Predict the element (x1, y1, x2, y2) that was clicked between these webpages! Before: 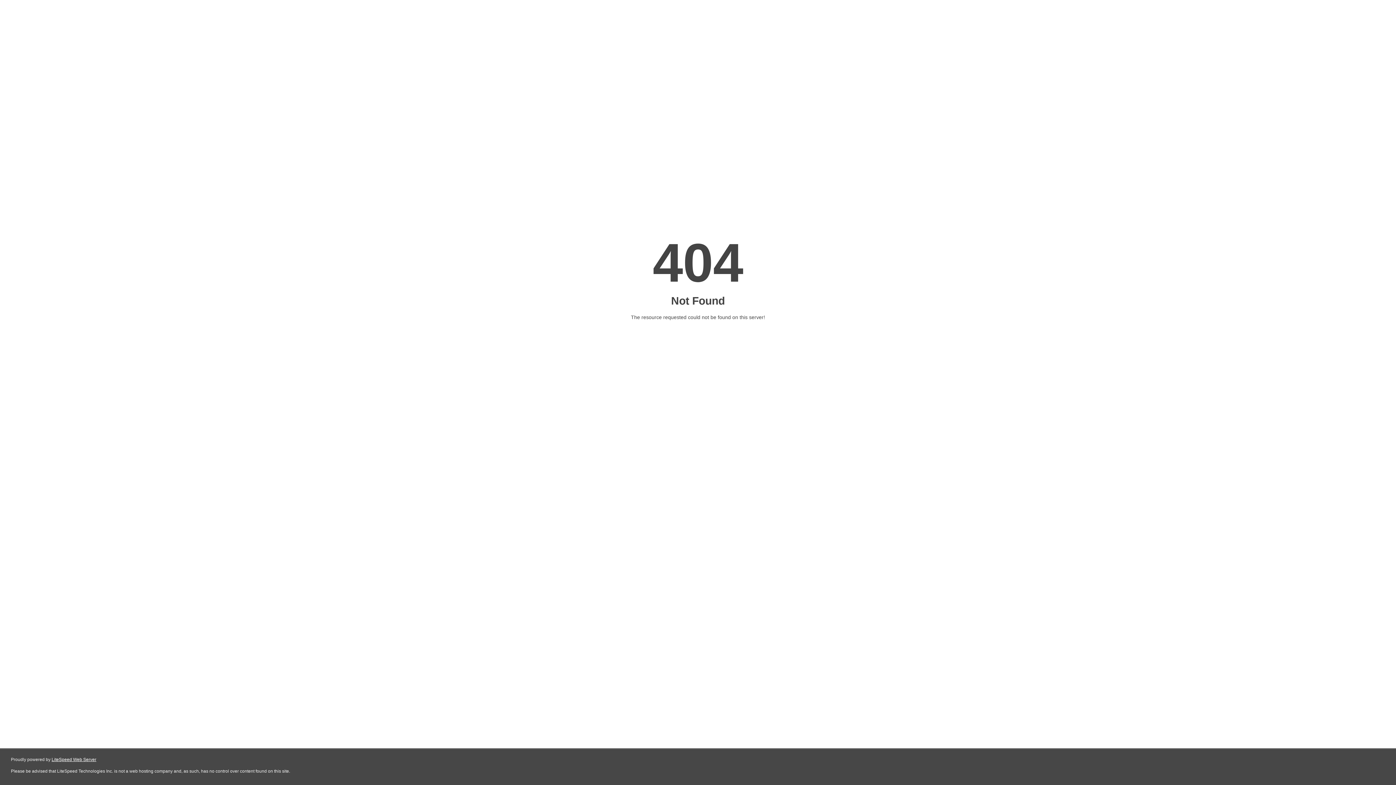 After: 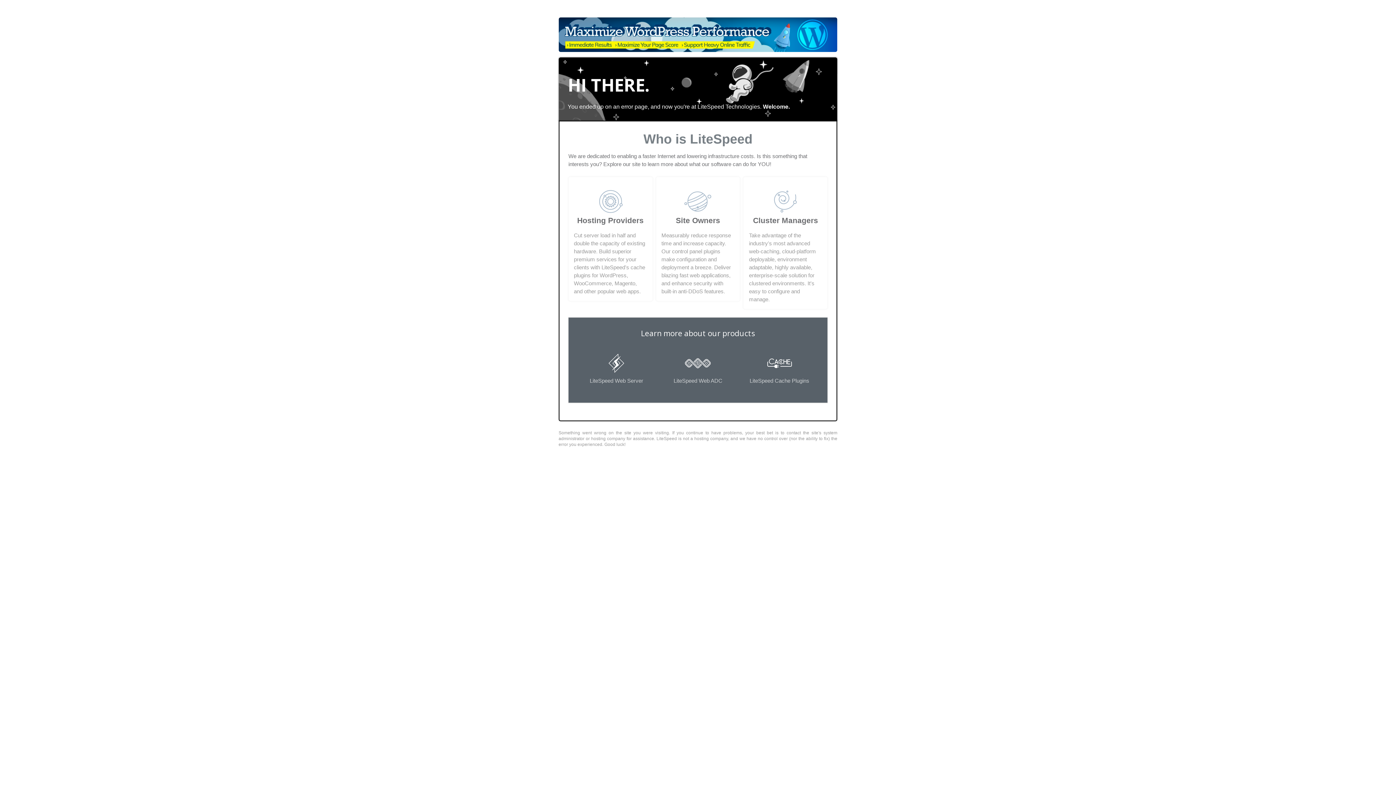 Action: label: LiteSpeed Web Server bbox: (51, 757, 96, 762)